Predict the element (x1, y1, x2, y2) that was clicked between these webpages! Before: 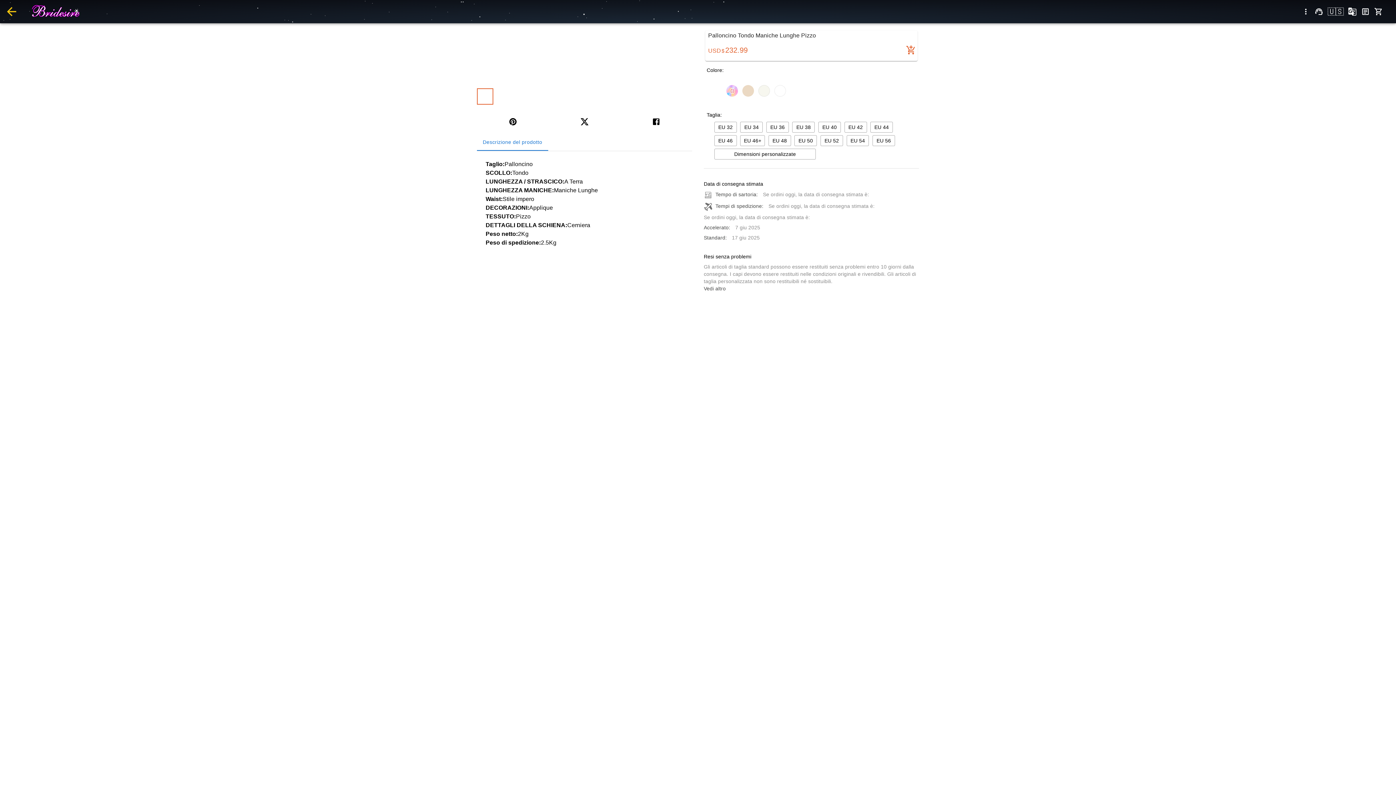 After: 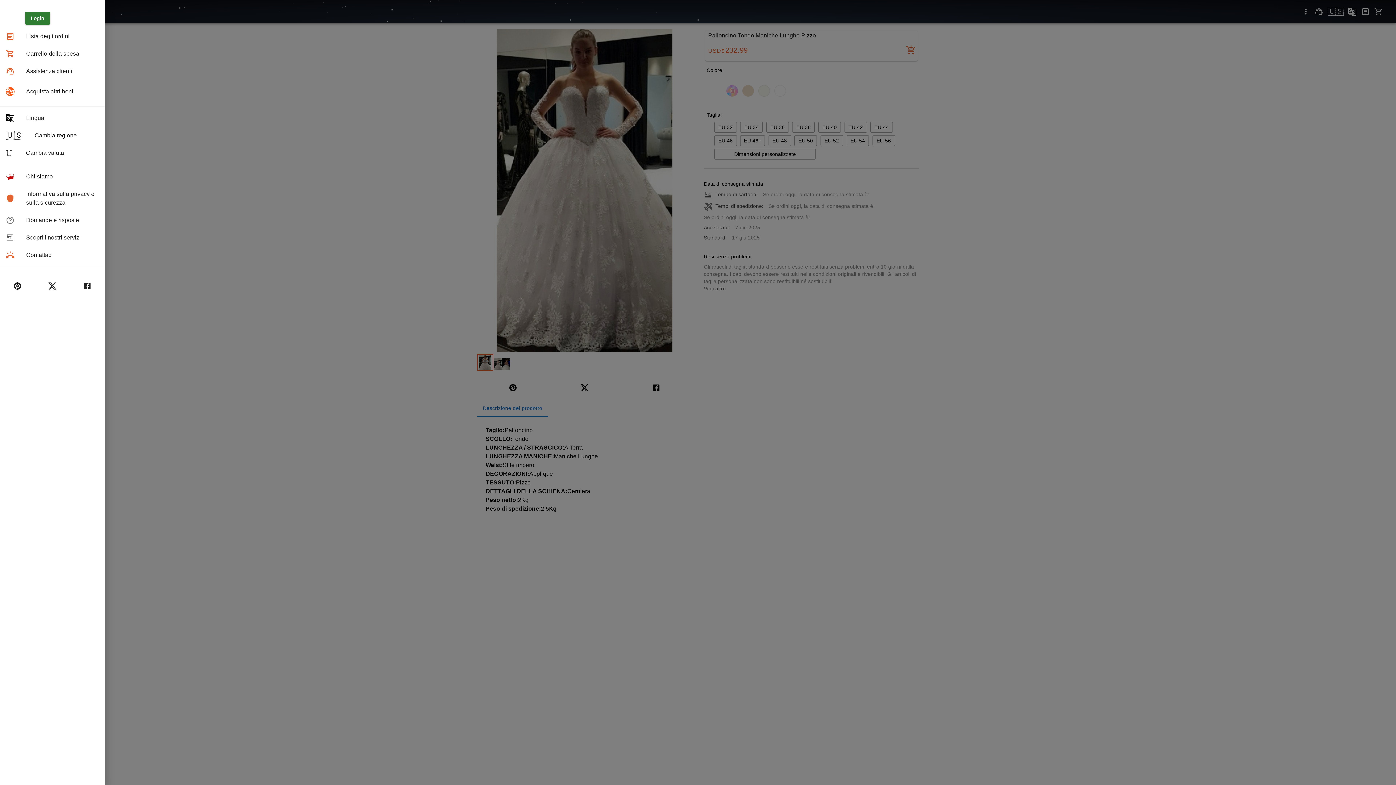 Action: label: menu bbox: (1304, 2, 1322, 20)